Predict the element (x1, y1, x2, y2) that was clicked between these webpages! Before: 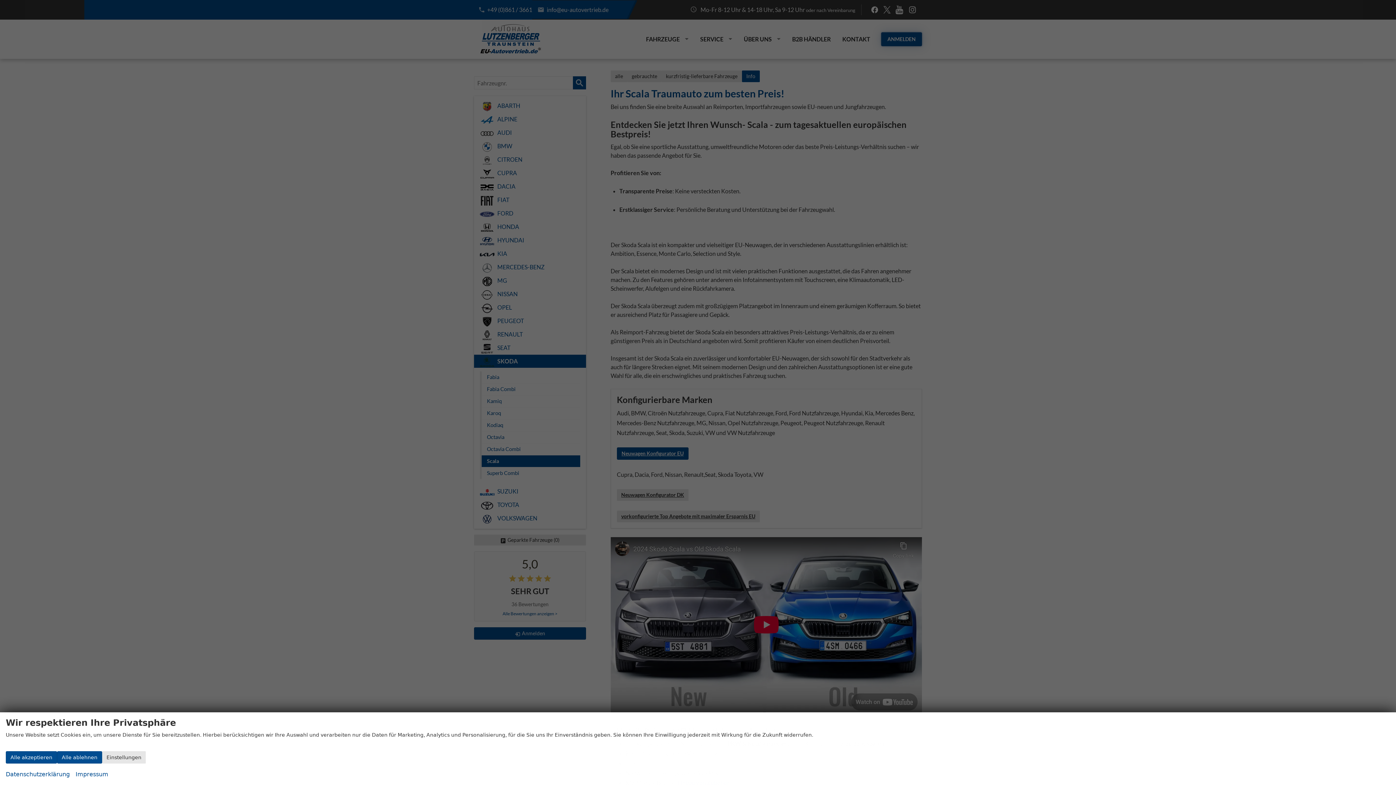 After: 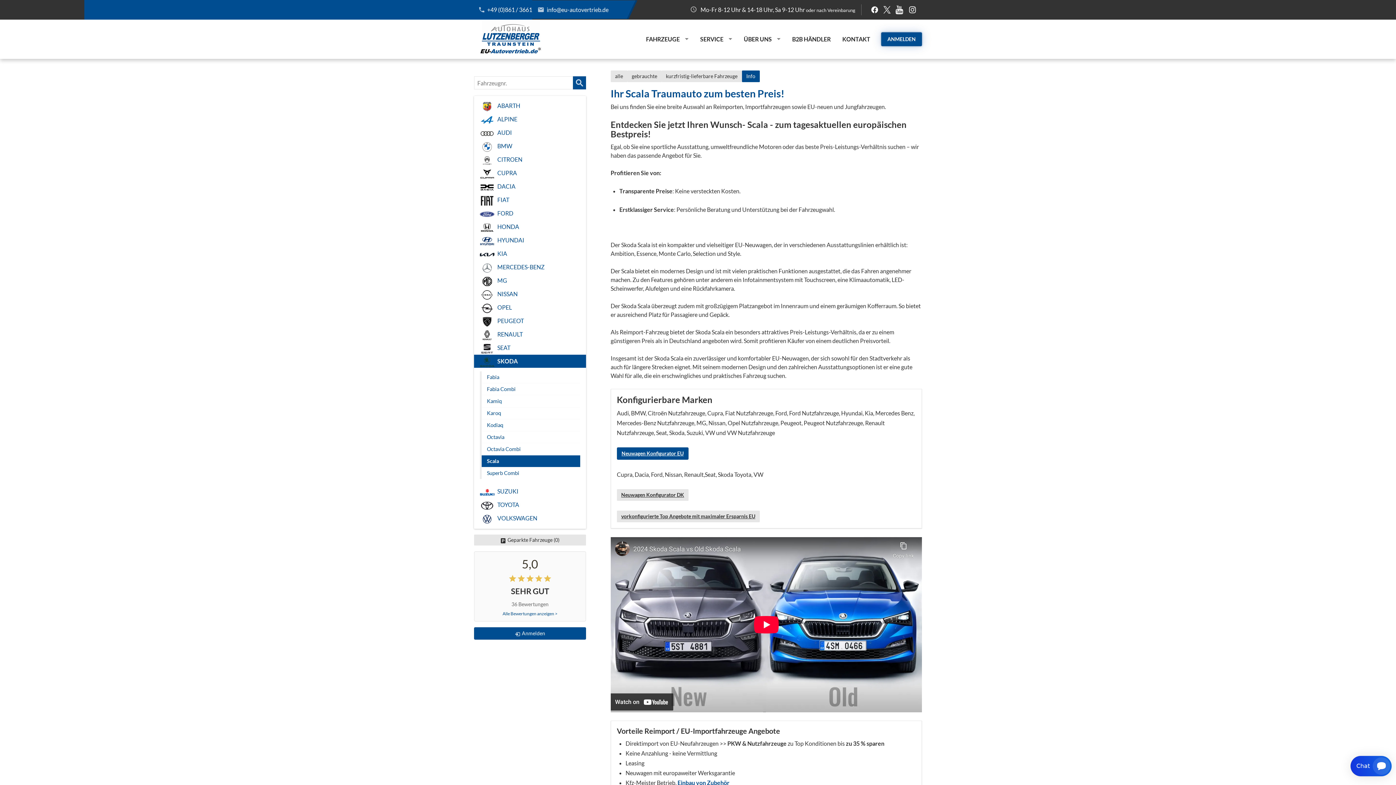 Action: bbox: (5, 751, 57, 764) label: Alle akzeptieren